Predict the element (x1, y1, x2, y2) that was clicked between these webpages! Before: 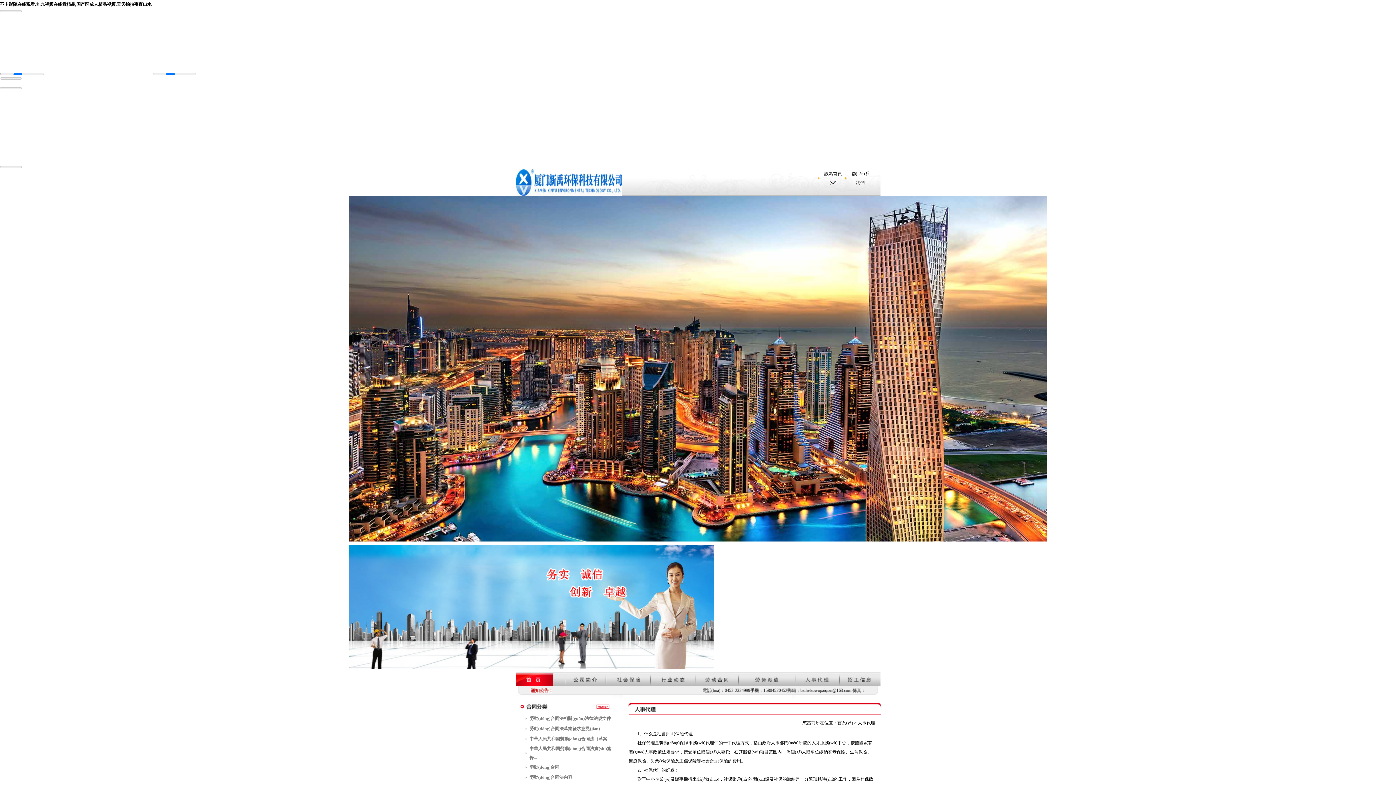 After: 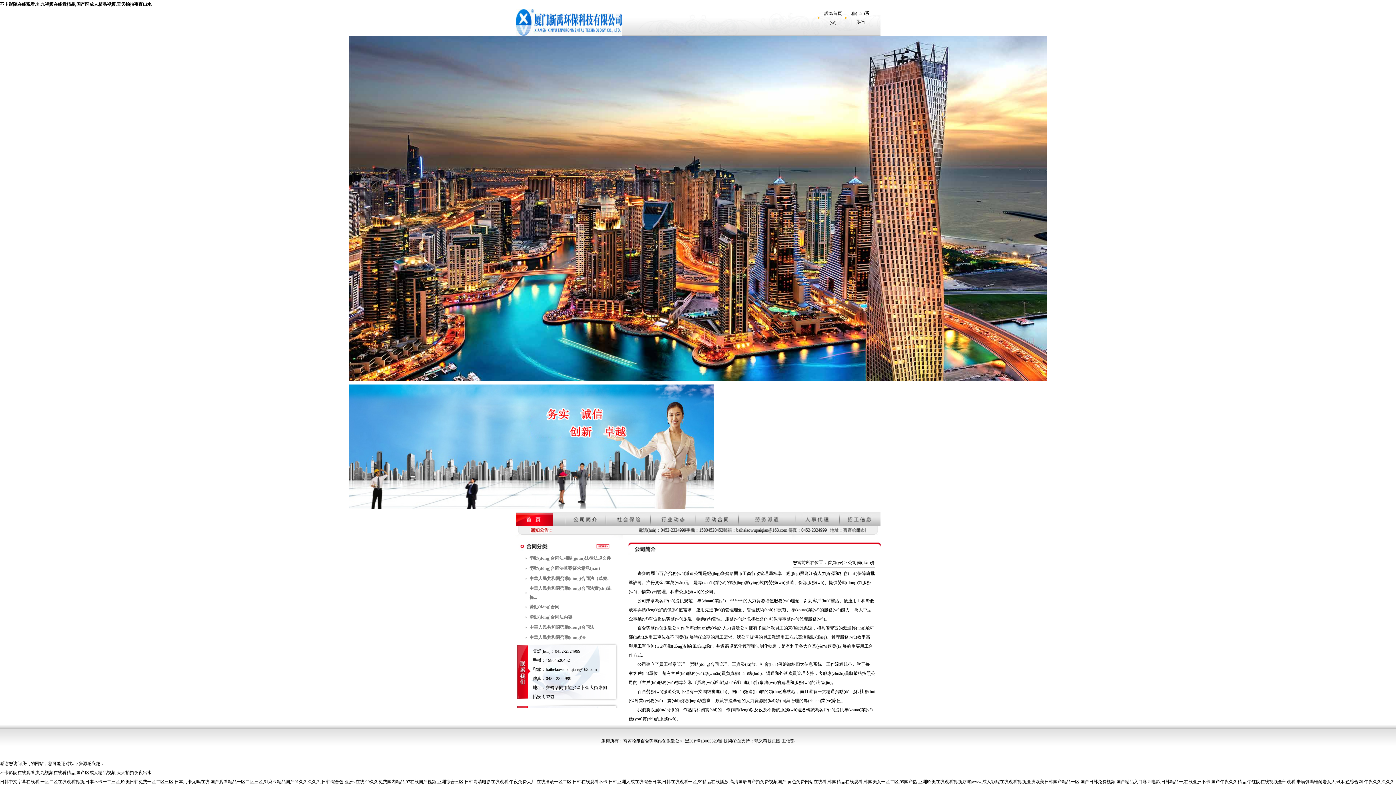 Action: bbox: (569, 682, 602, 687)